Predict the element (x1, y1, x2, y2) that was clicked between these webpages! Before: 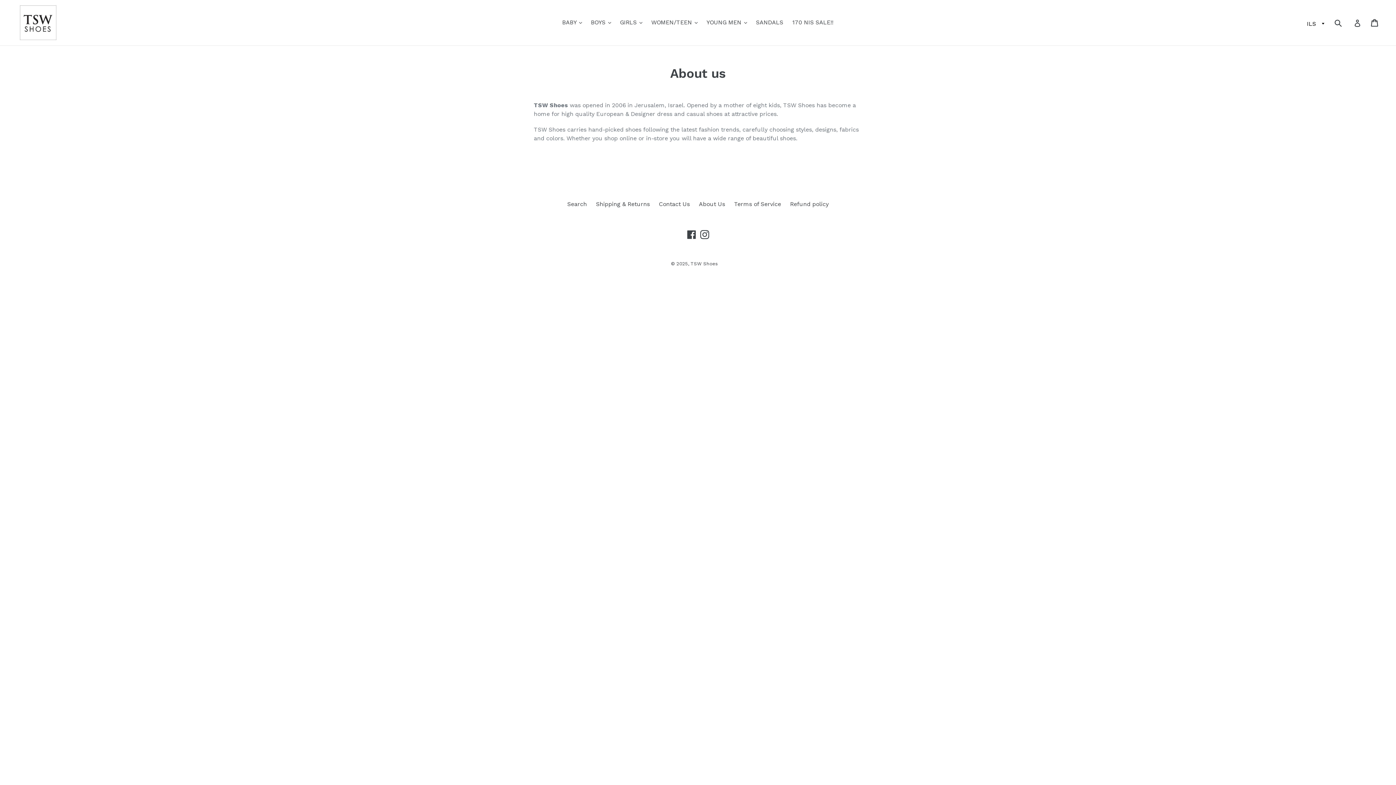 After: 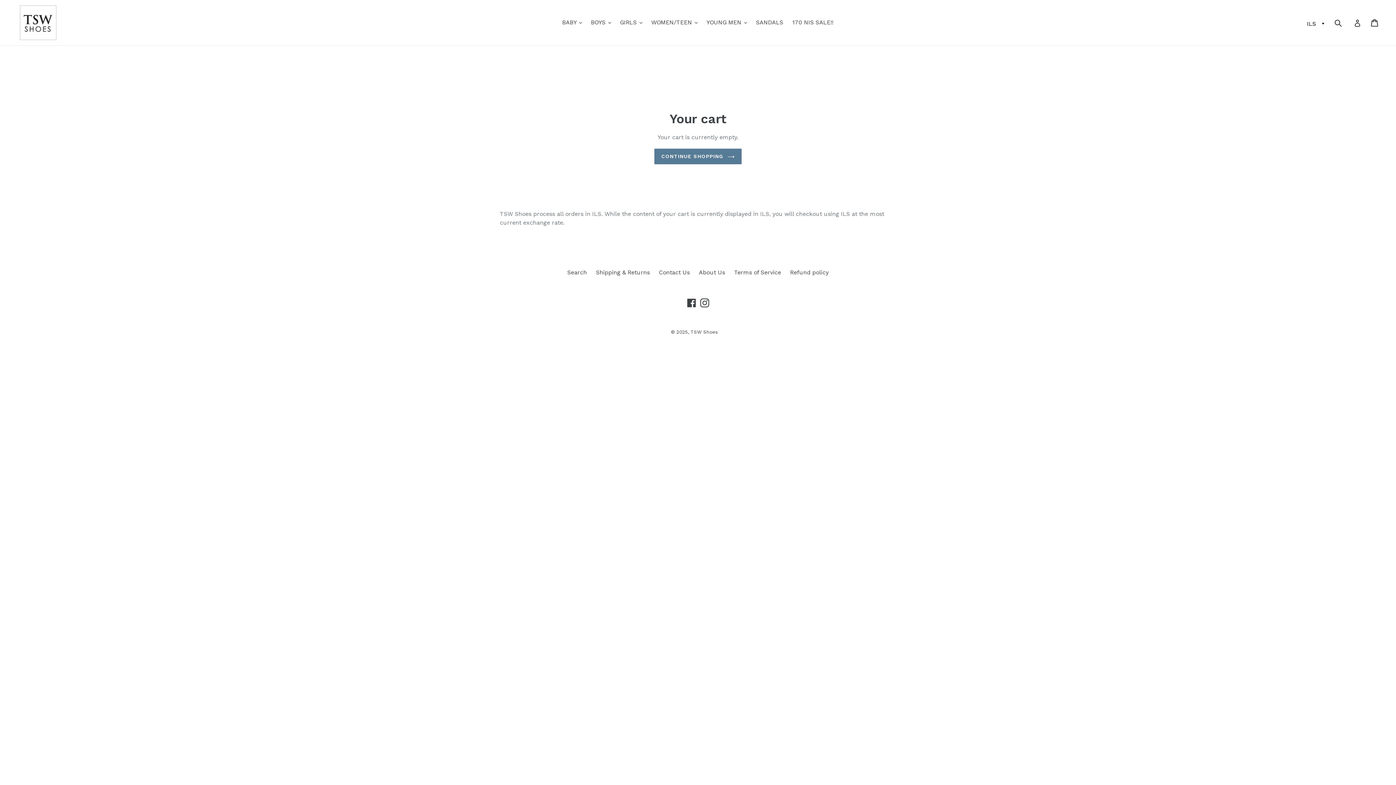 Action: label: Cart bbox: (1371, 14, 1379, 31)